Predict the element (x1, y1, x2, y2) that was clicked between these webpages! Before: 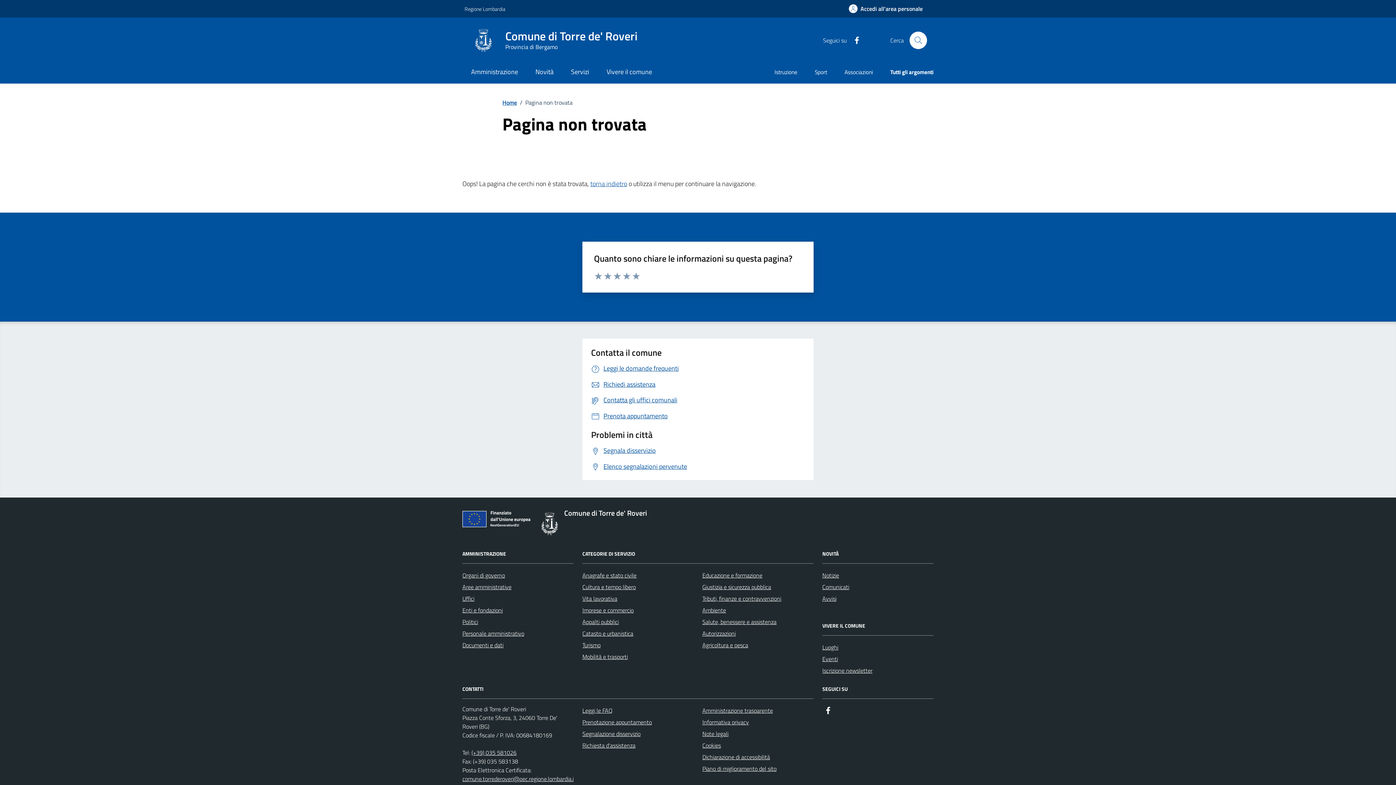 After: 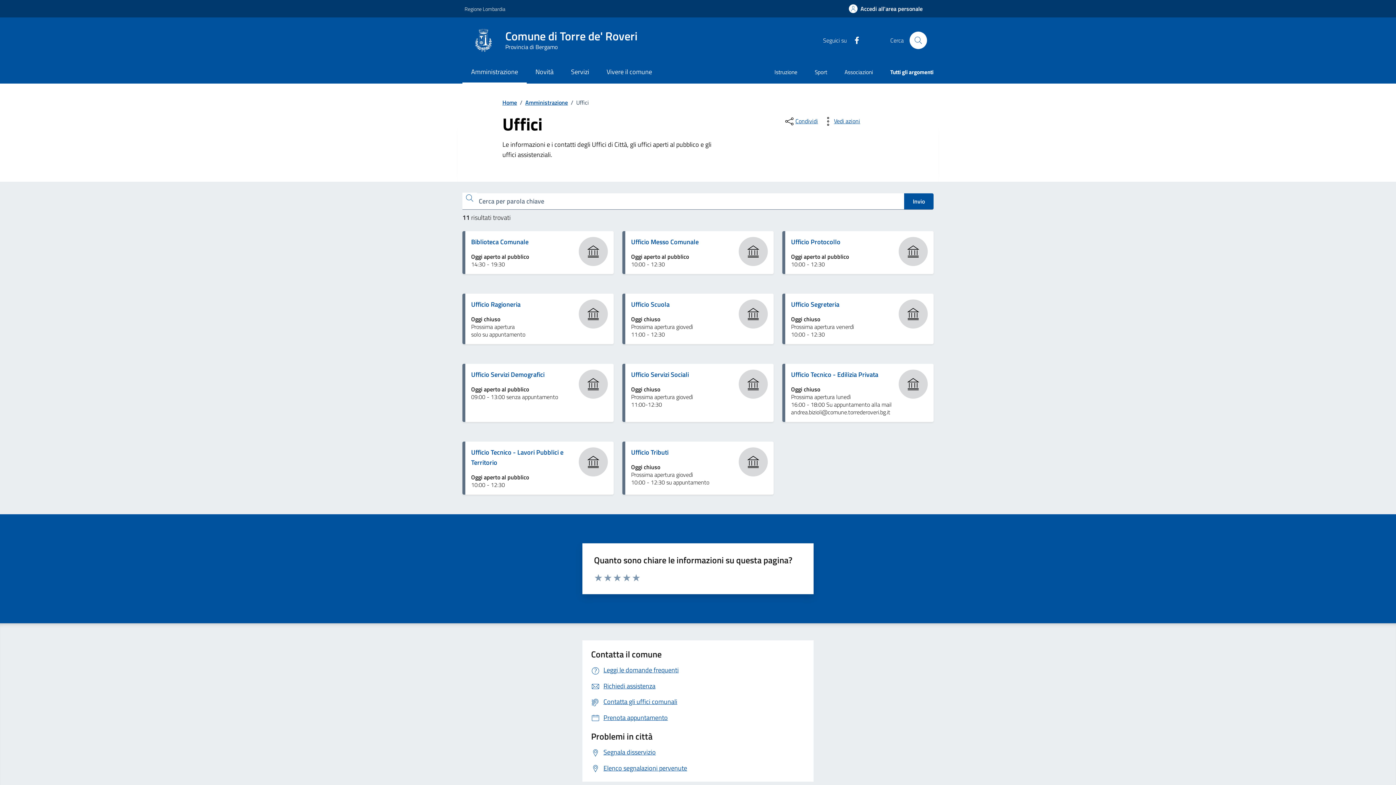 Action: bbox: (591, 395, 677, 405) label: Contatta gli uffici comunali